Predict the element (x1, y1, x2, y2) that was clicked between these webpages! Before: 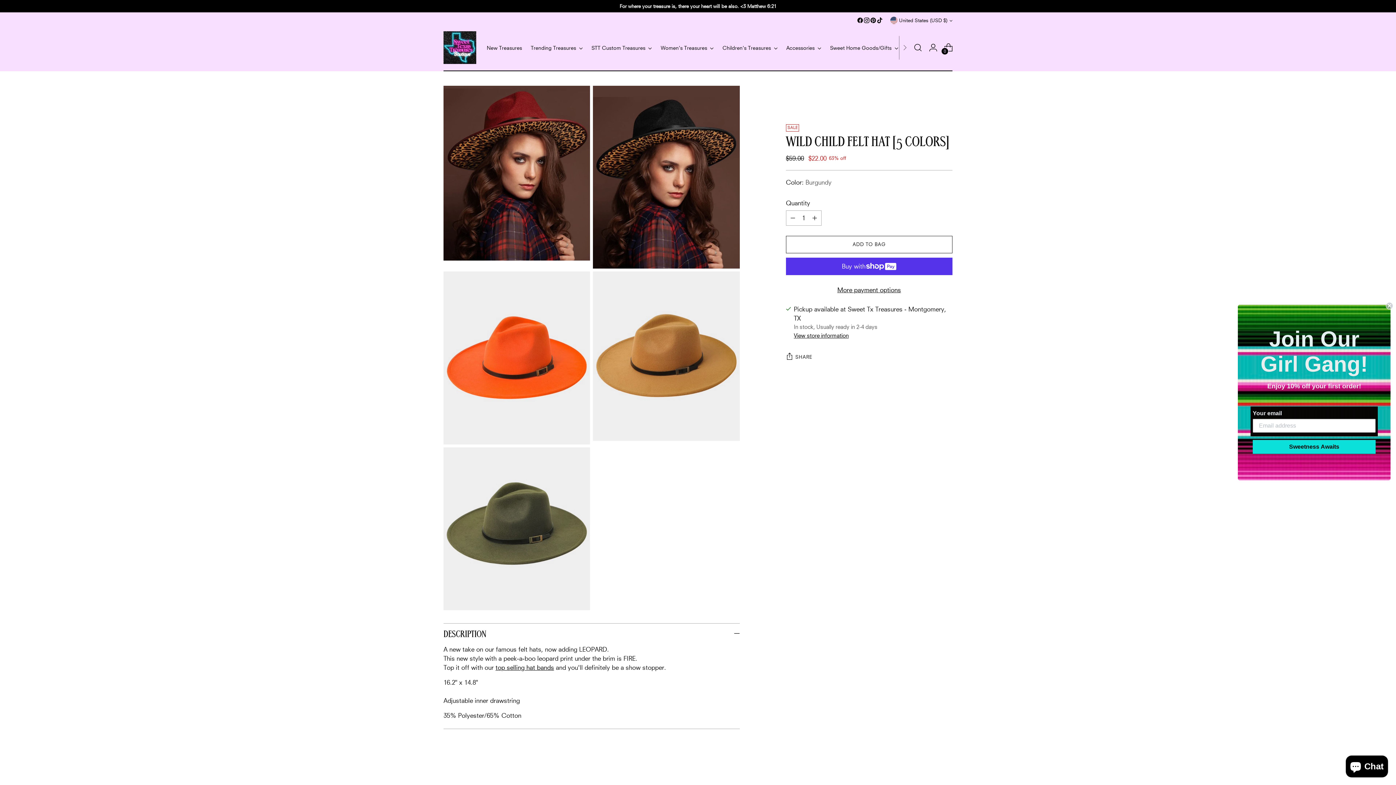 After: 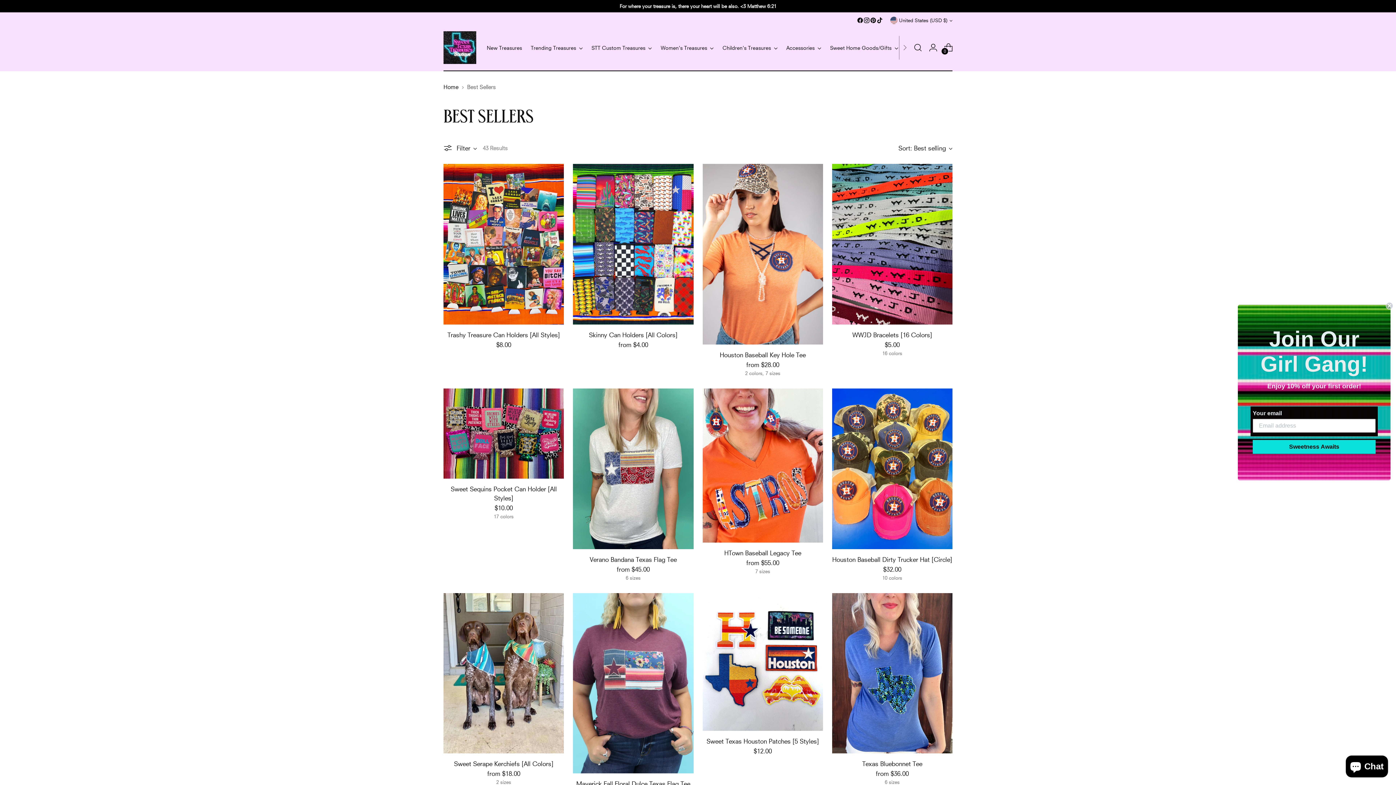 Action: bbox: (619, 2, 776, 9) label: For where your treasure is, there your heart will be also. <3 Matthew 6:21